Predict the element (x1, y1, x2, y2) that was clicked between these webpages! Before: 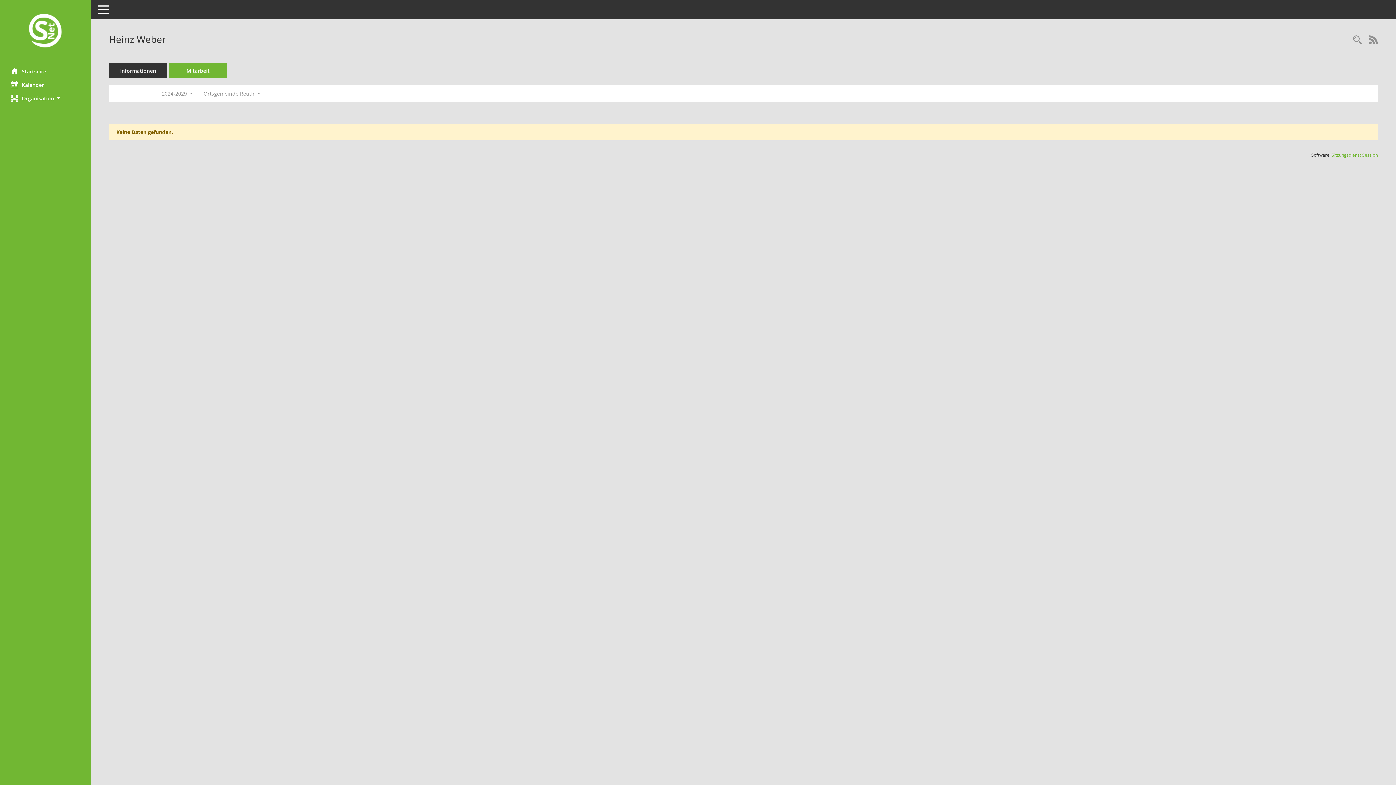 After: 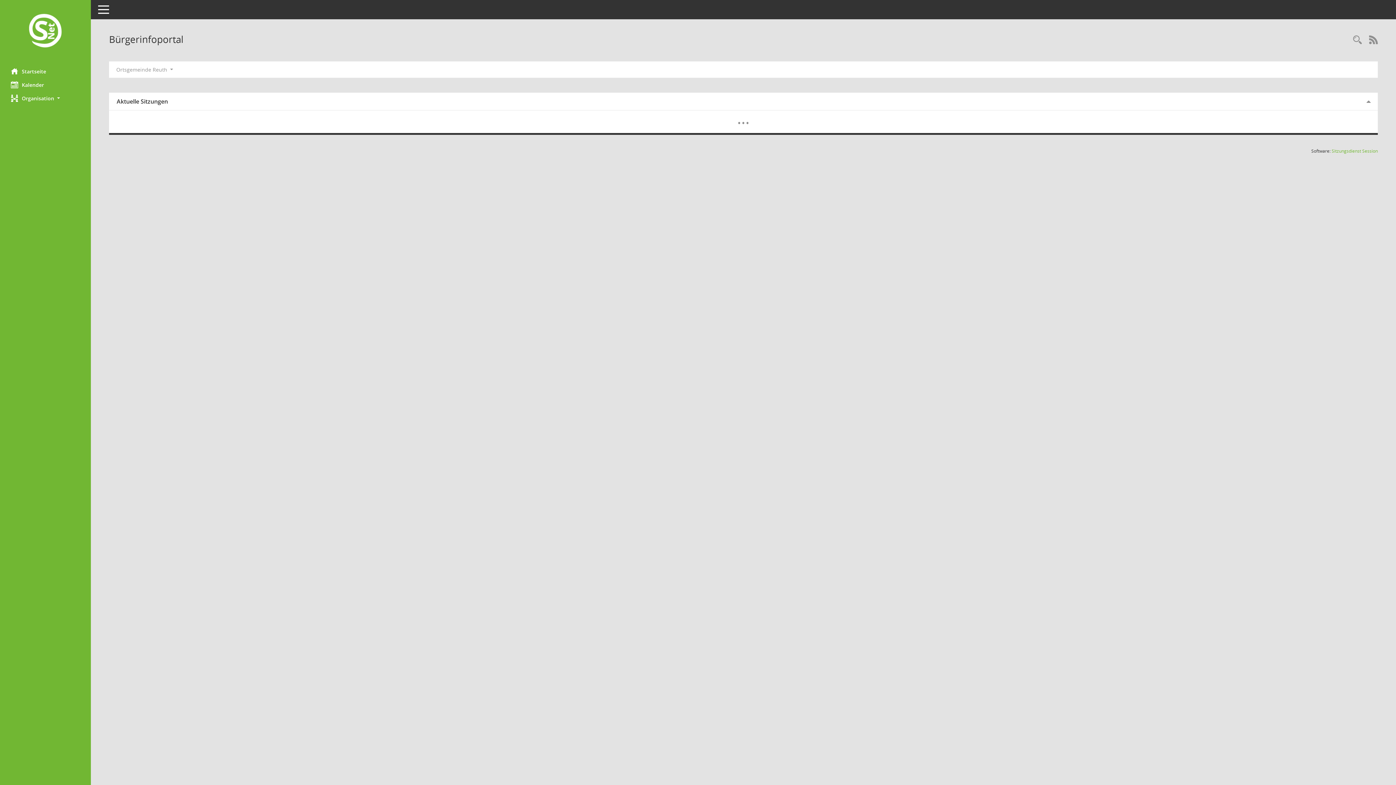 Action: label: Hier gelangen Sie zur Startseite dieser Webanwendung. bbox: (0, 12, 90, 50)